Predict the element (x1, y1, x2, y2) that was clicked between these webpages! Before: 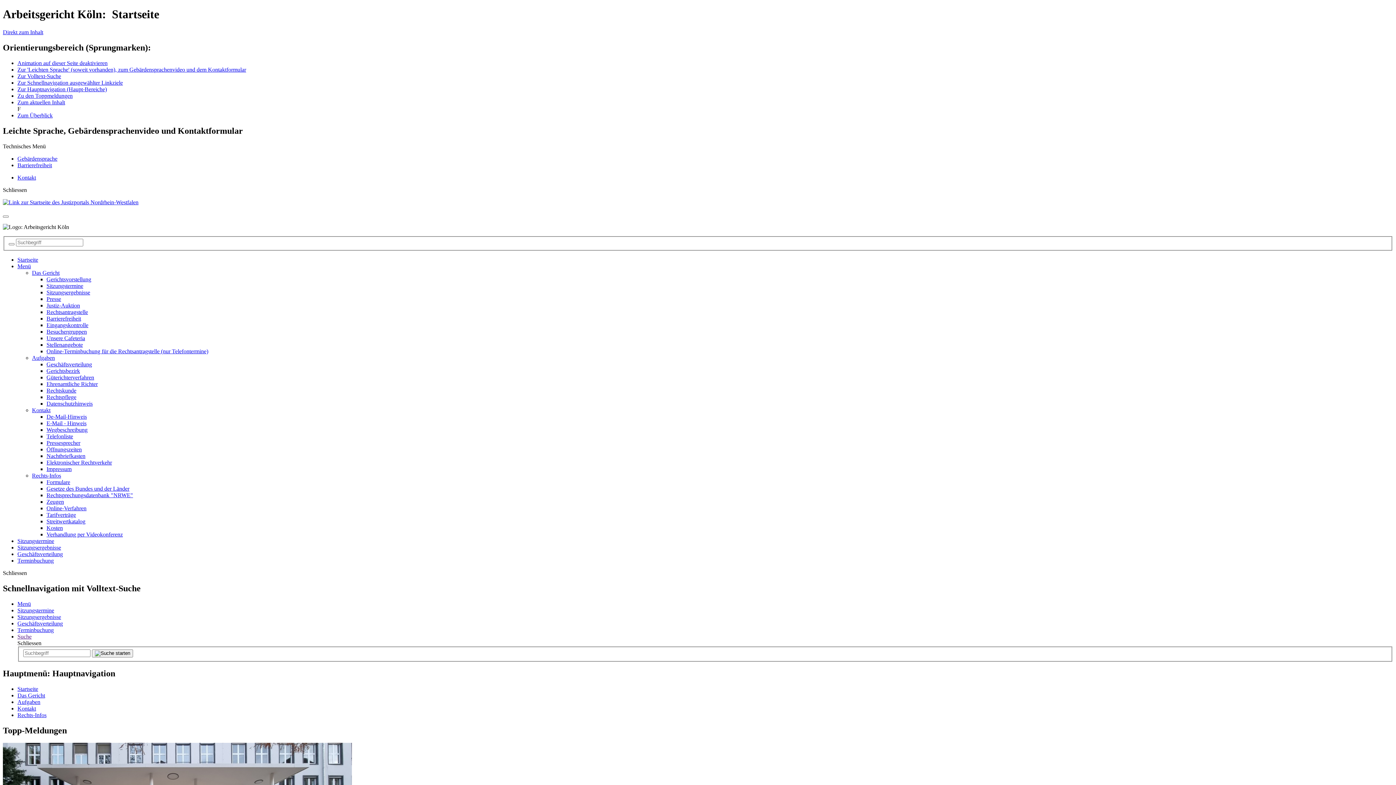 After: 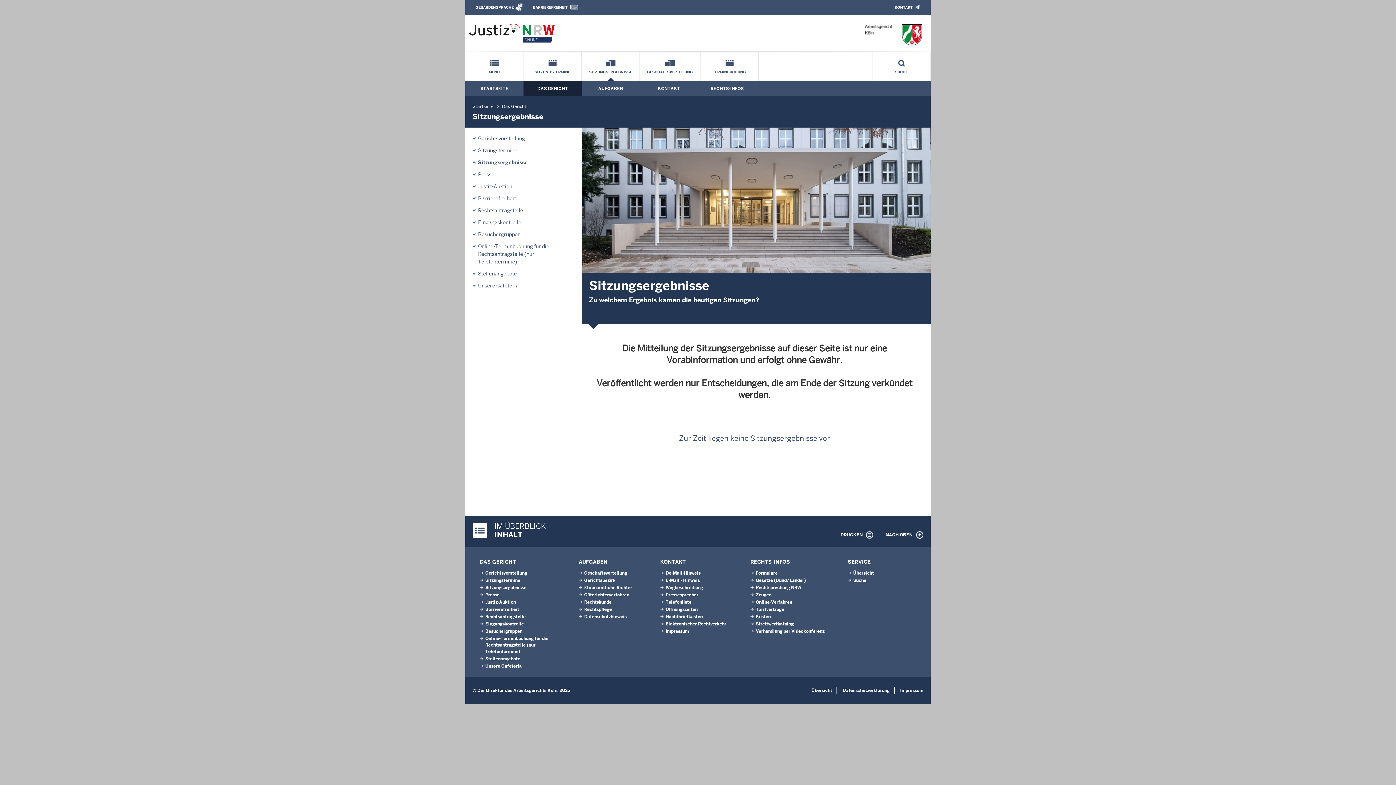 Action: bbox: (17, 544, 61, 550) label: Sitzungsergebnisse